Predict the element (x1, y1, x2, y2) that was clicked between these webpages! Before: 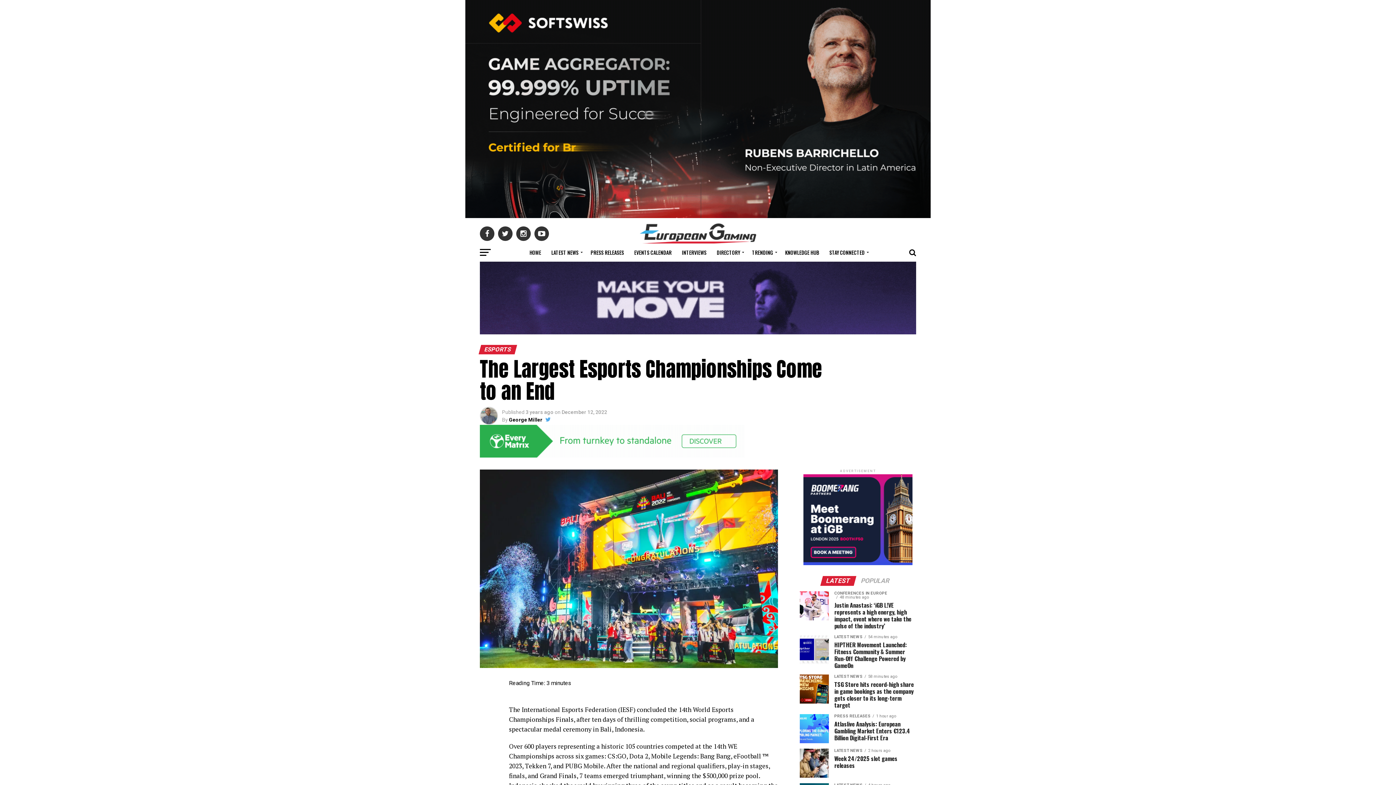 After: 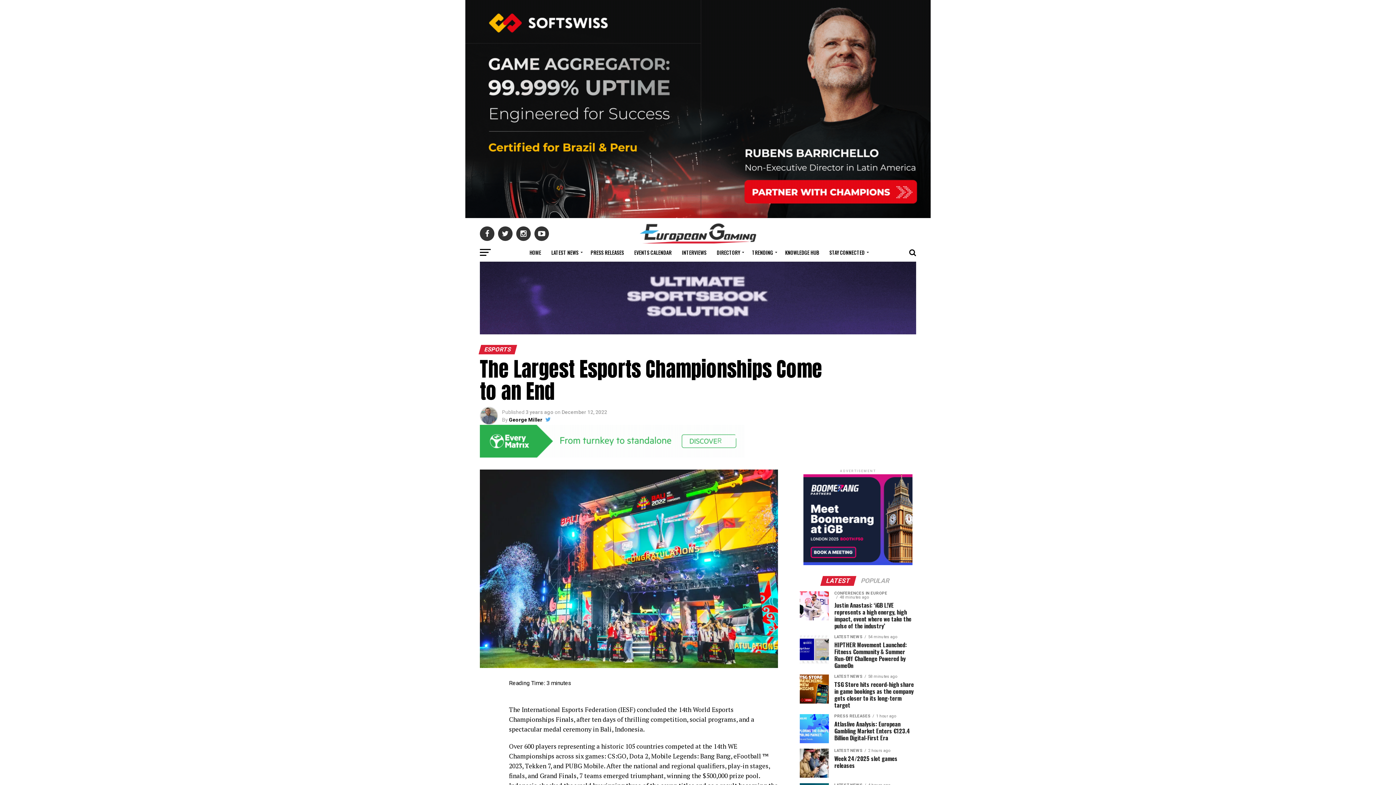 Action: bbox: (480, 452, 744, 458)